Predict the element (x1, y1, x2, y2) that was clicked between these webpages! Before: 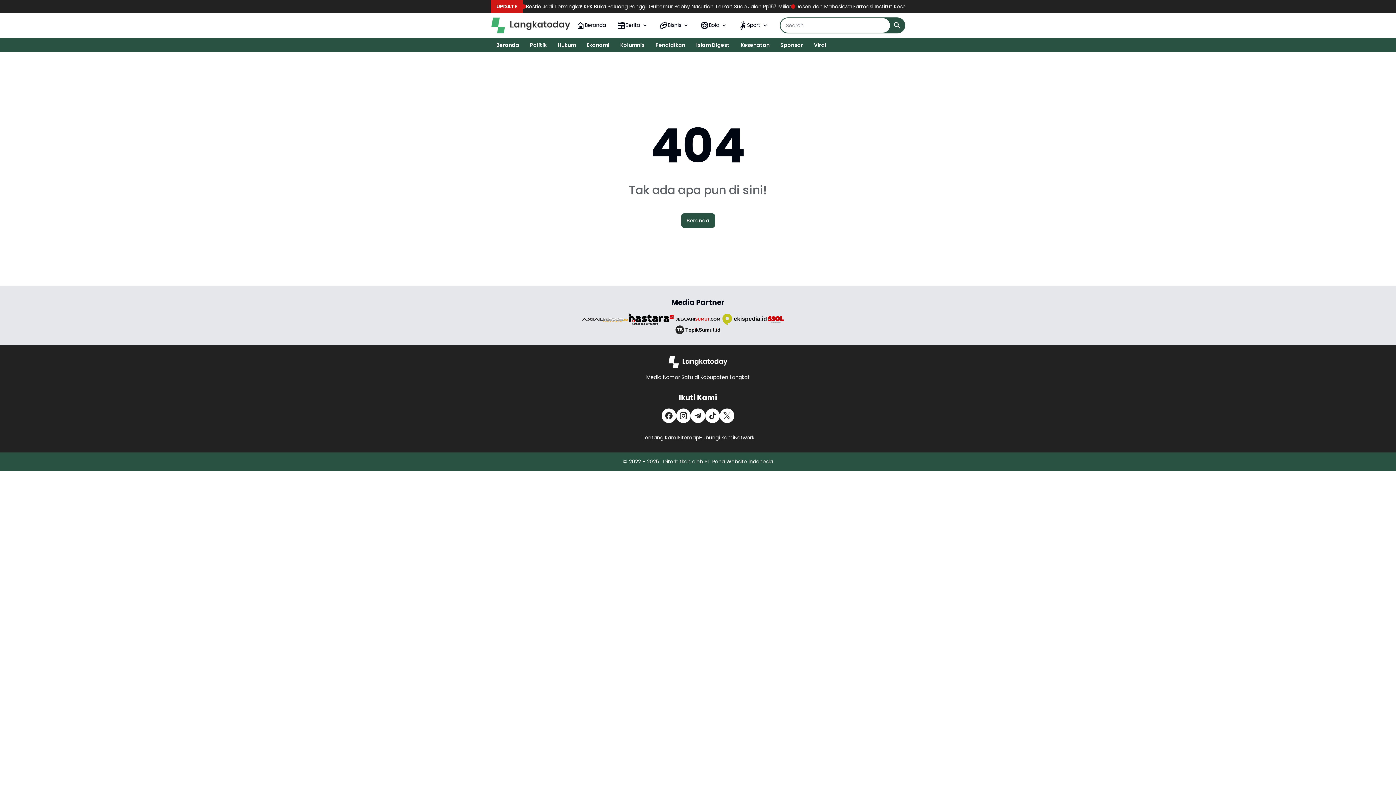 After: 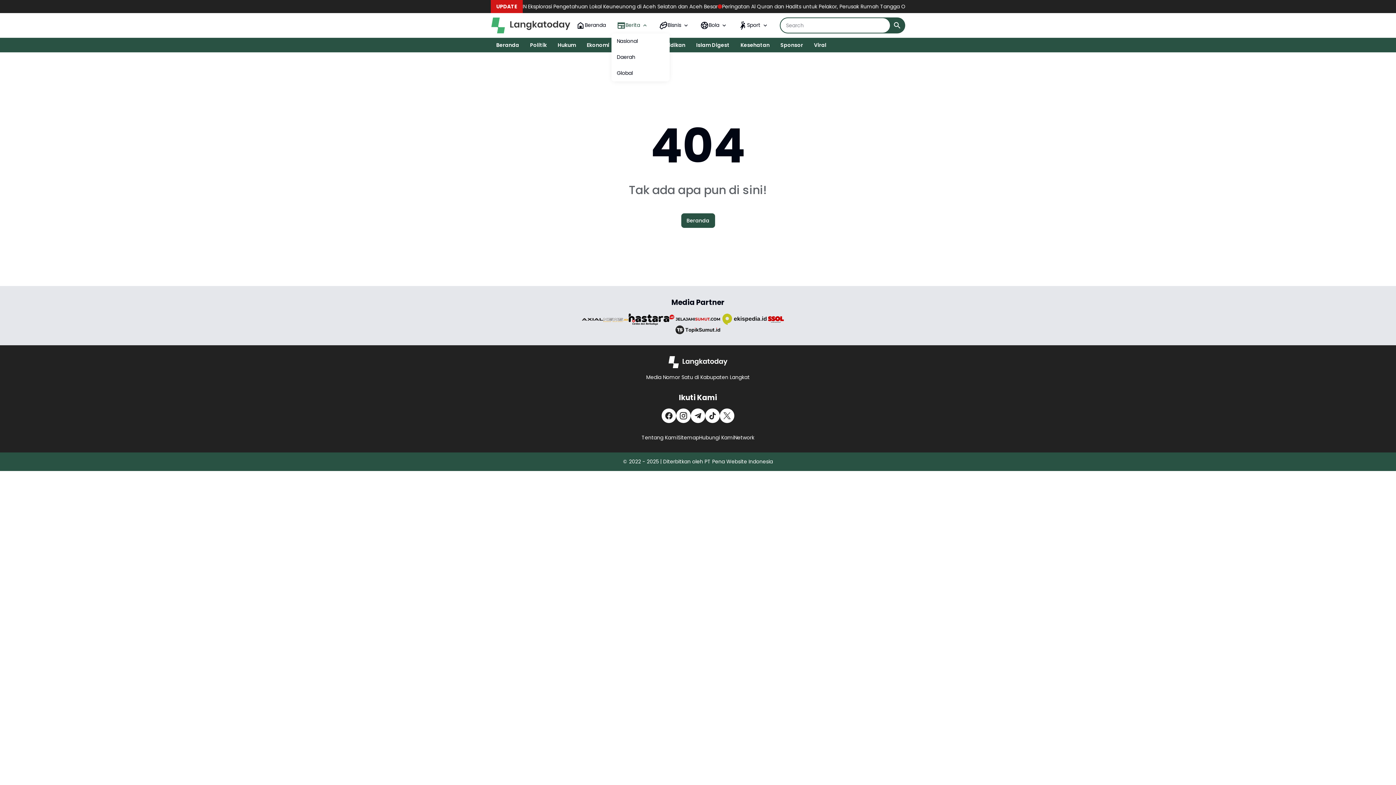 Action: label: Berita bbox: (611, 17, 653, 33)